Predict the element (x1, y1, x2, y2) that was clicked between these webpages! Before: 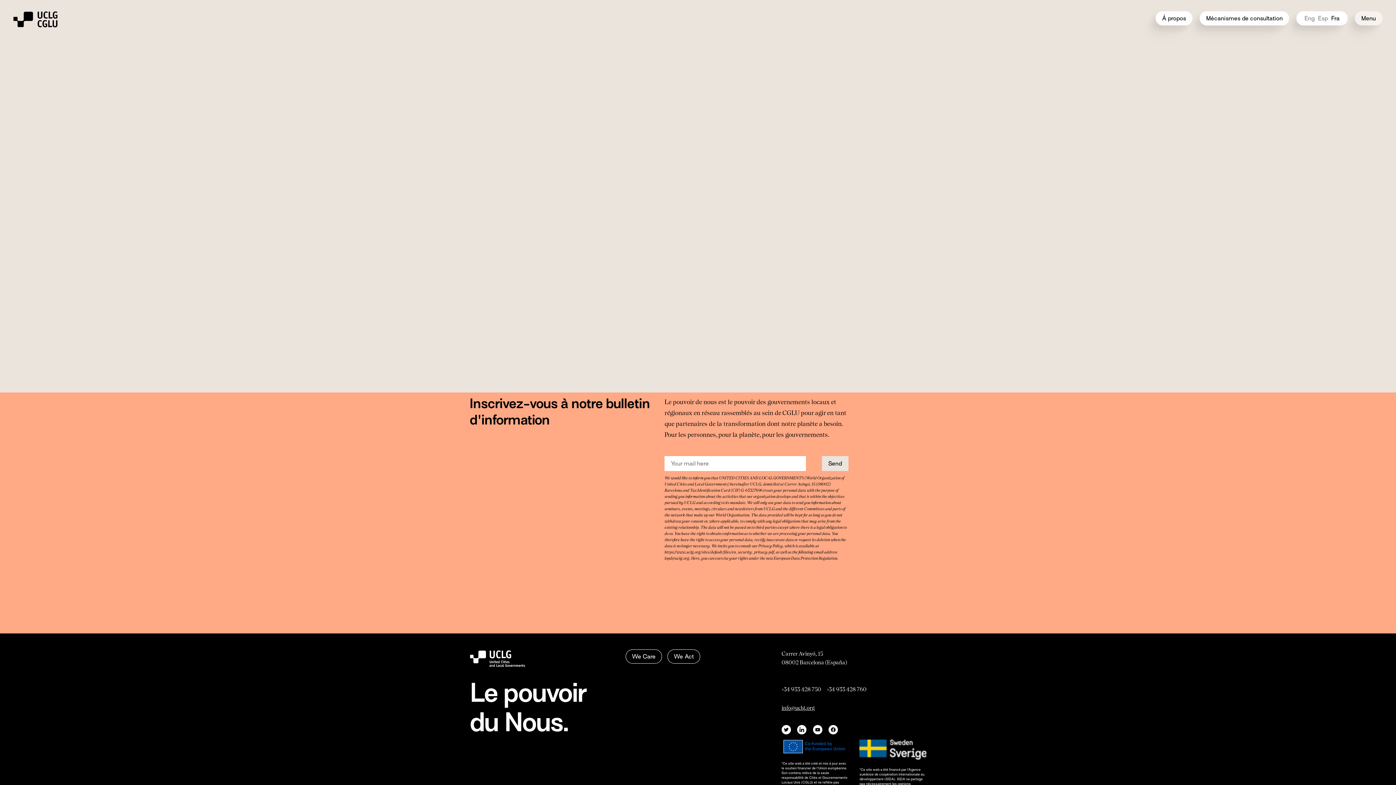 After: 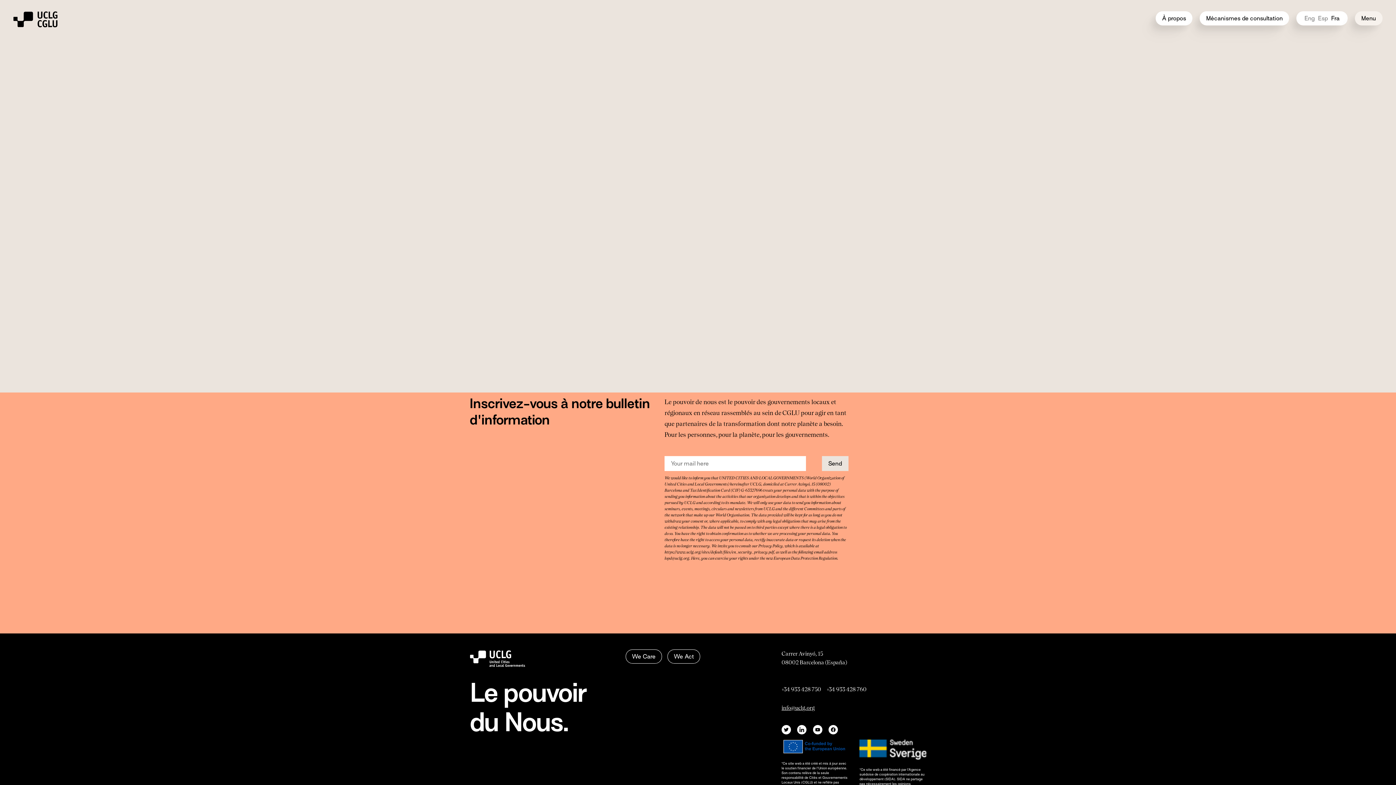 Action: bbox: (797, 725, 807, 737)